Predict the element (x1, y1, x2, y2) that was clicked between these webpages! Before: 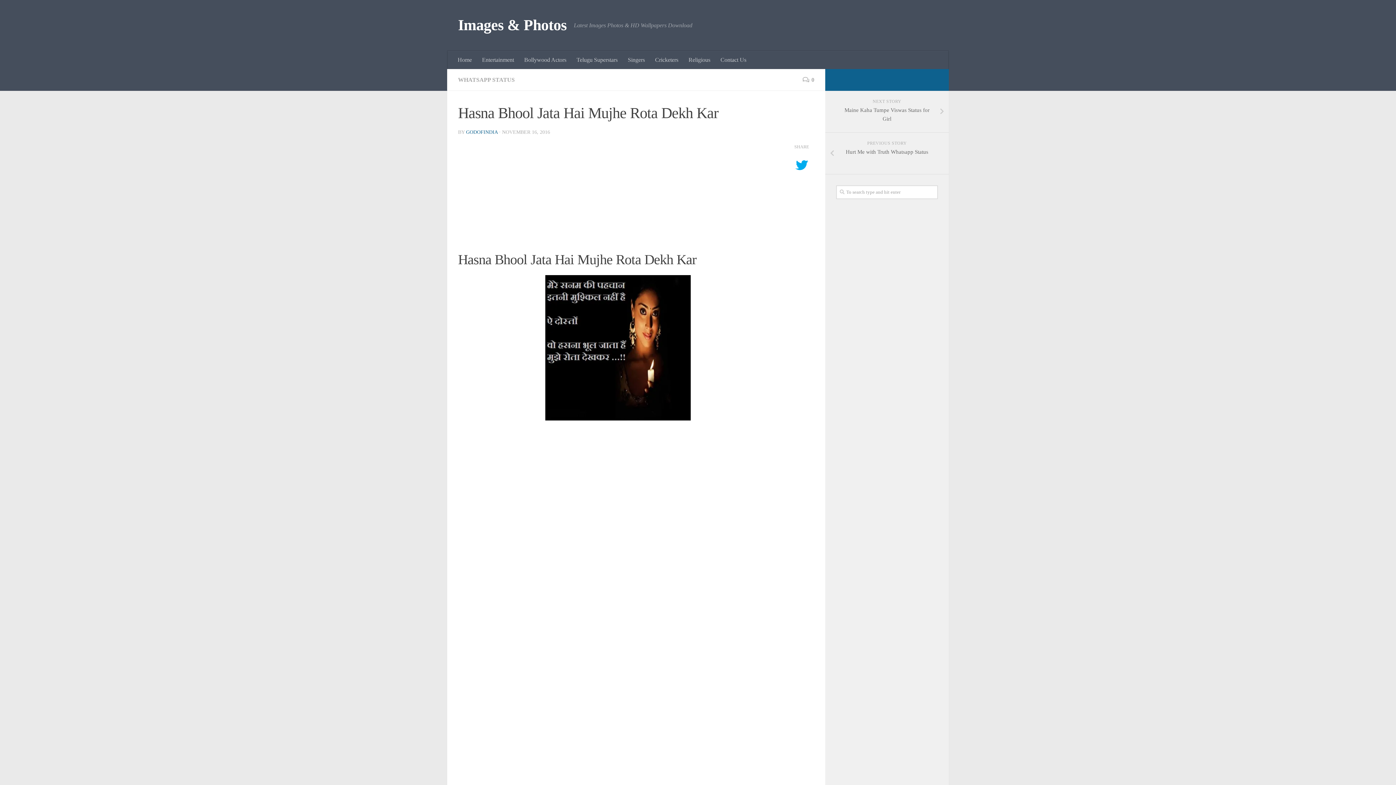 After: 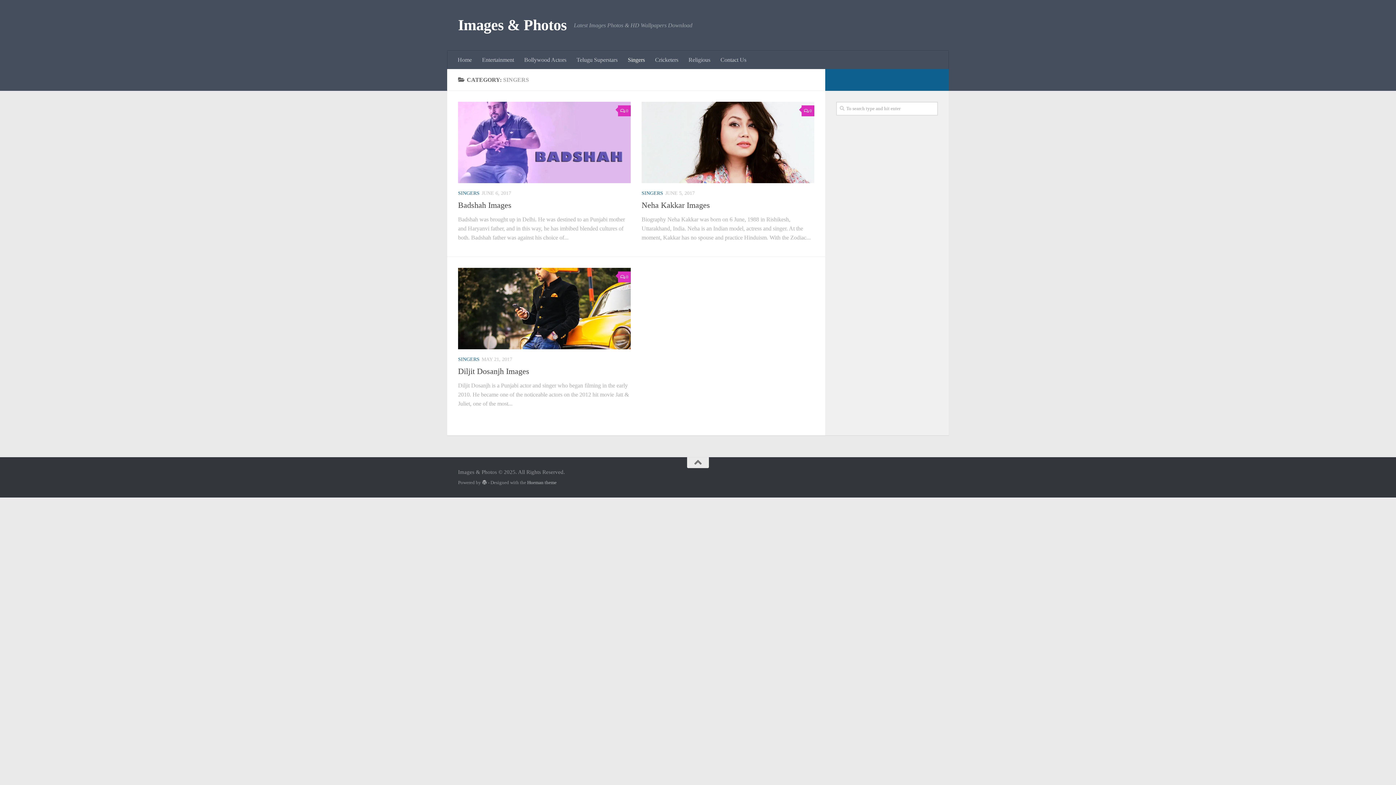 Action: bbox: (622, 50, 650, 69) label: Singers